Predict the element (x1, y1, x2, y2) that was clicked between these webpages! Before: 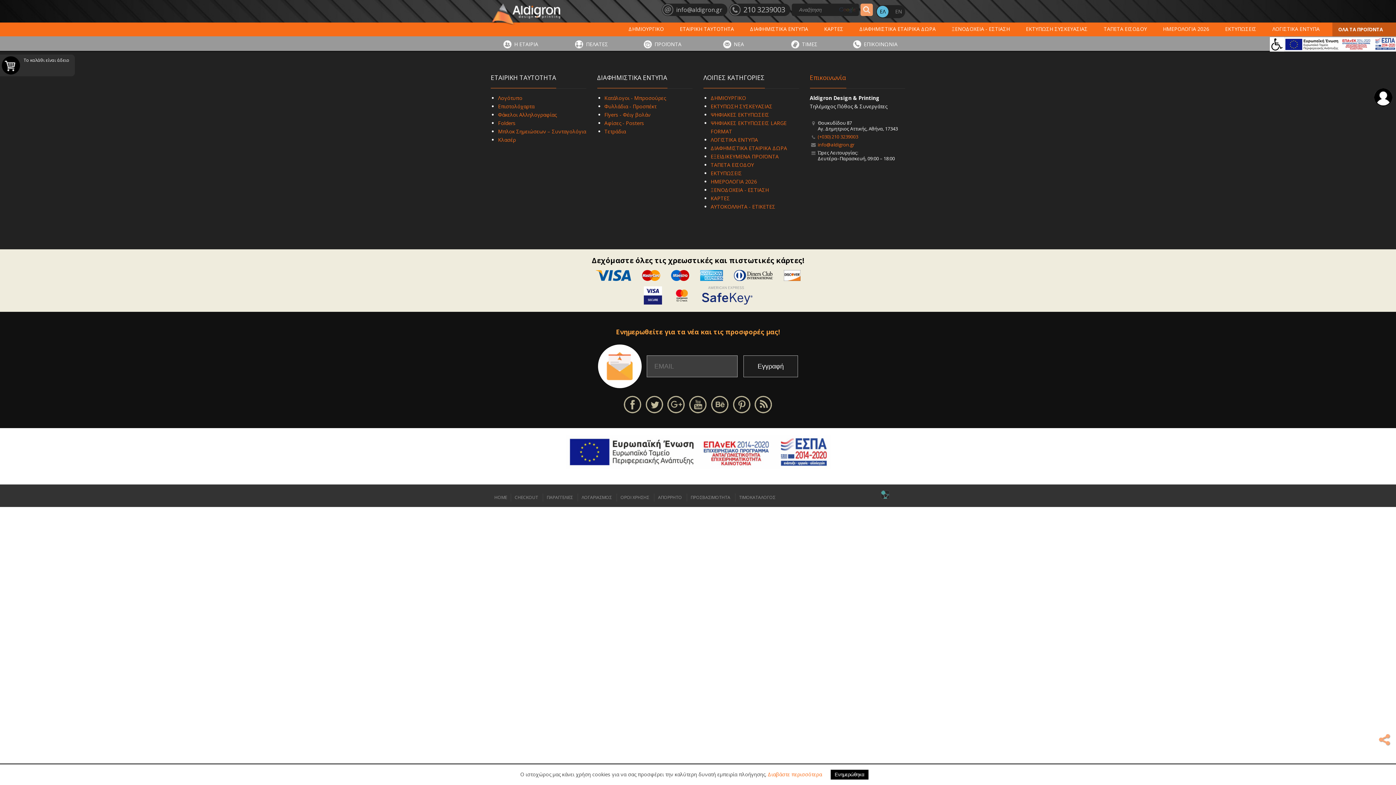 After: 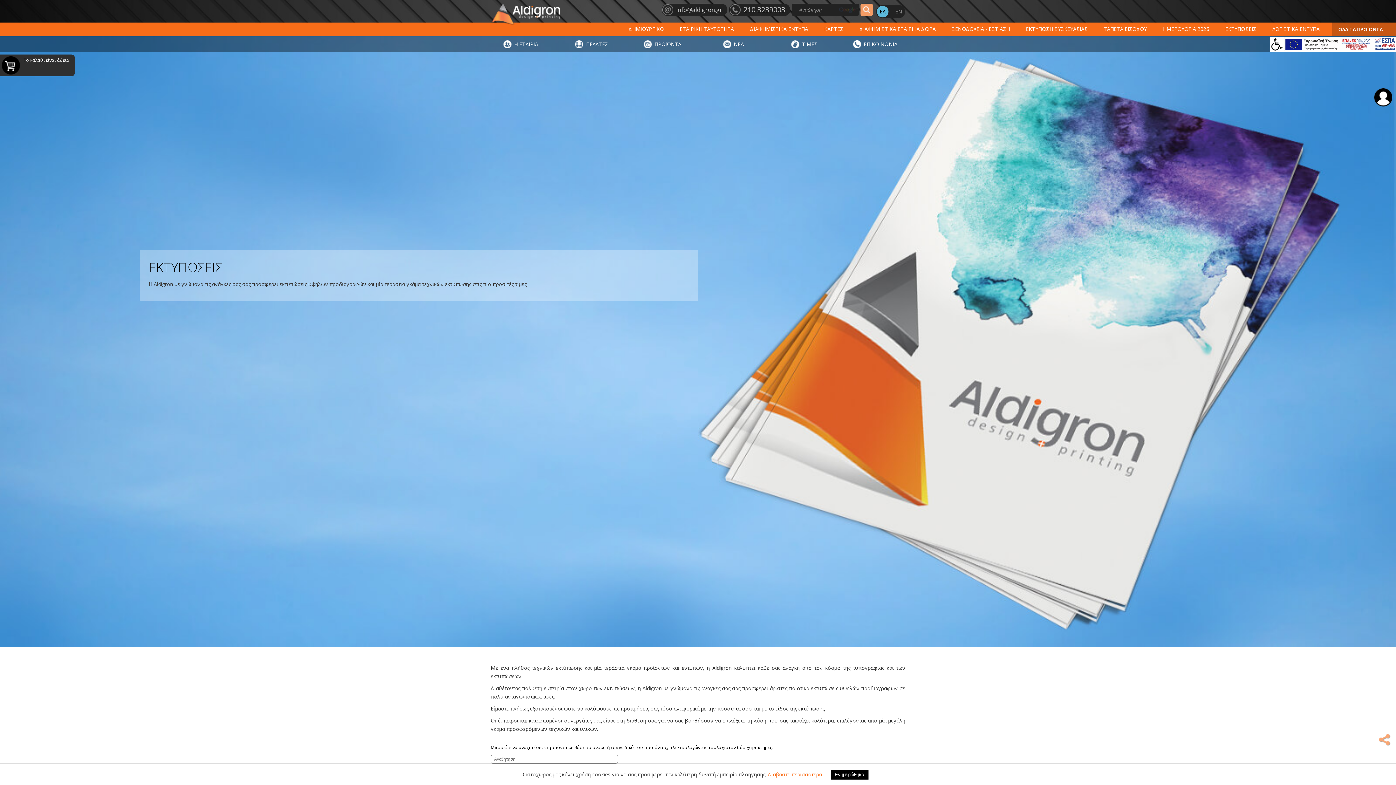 Action: bbox: (710, 169, 742, 176) label: ΕΚΤΥΠΩΣΕΙΣ